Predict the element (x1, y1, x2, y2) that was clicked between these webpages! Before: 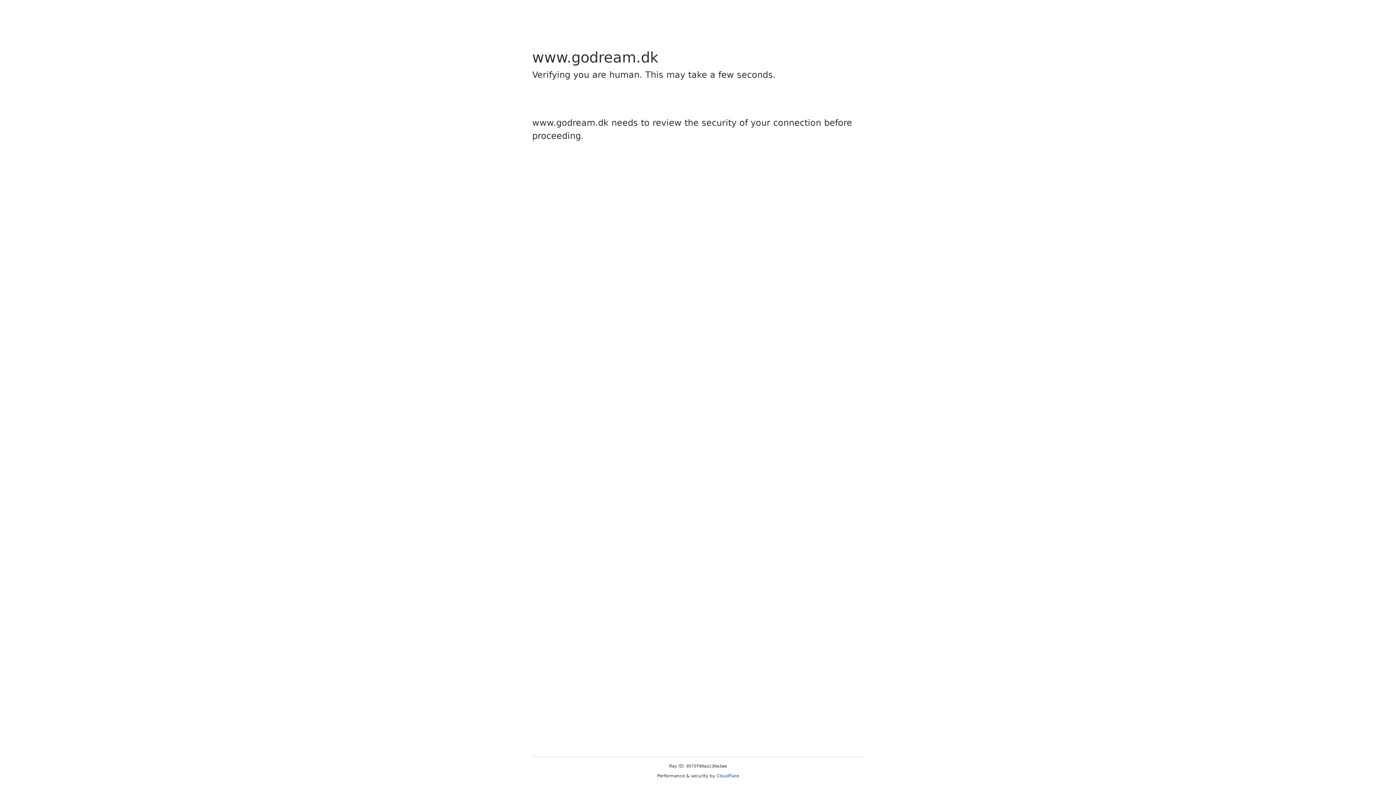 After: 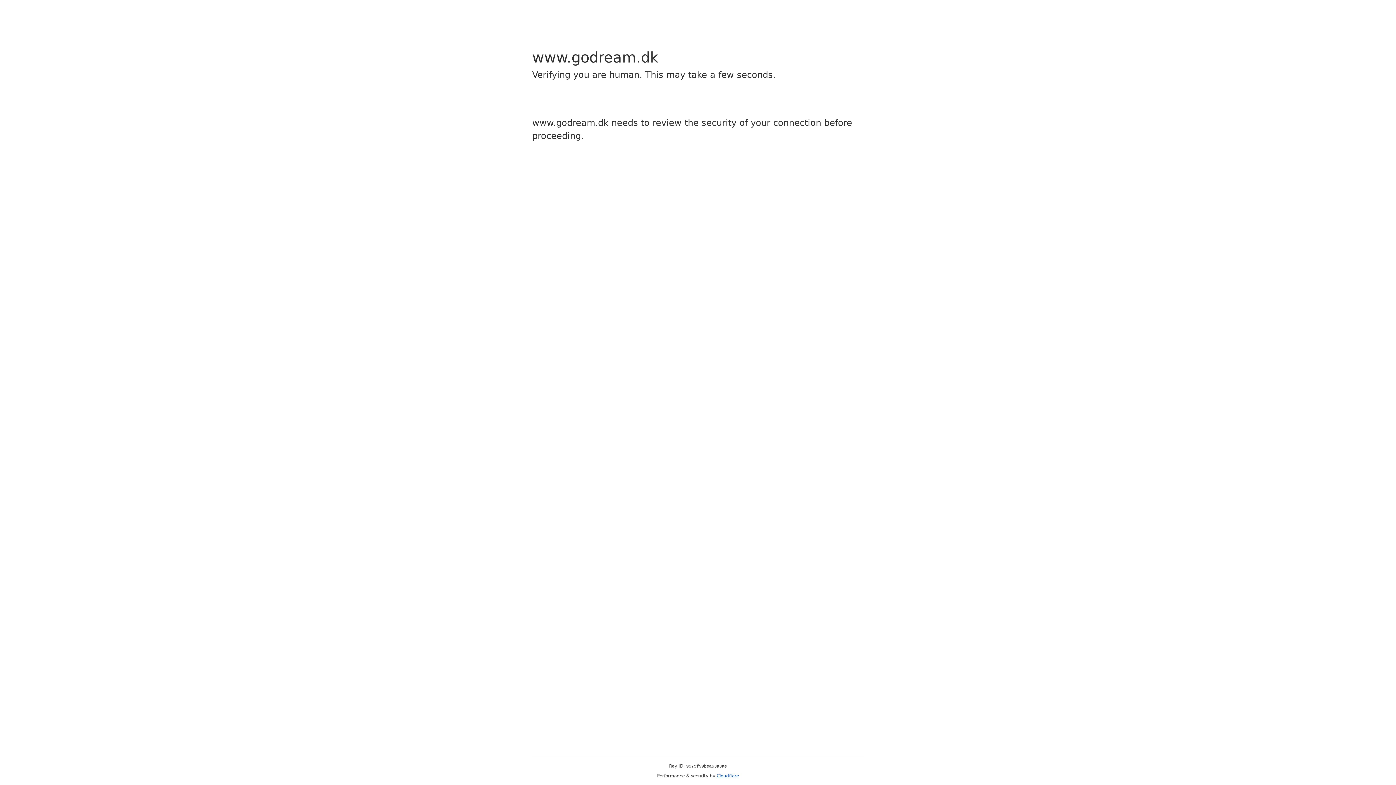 Action: bbox: (716, 773, 739, 778) label: Cloudflare